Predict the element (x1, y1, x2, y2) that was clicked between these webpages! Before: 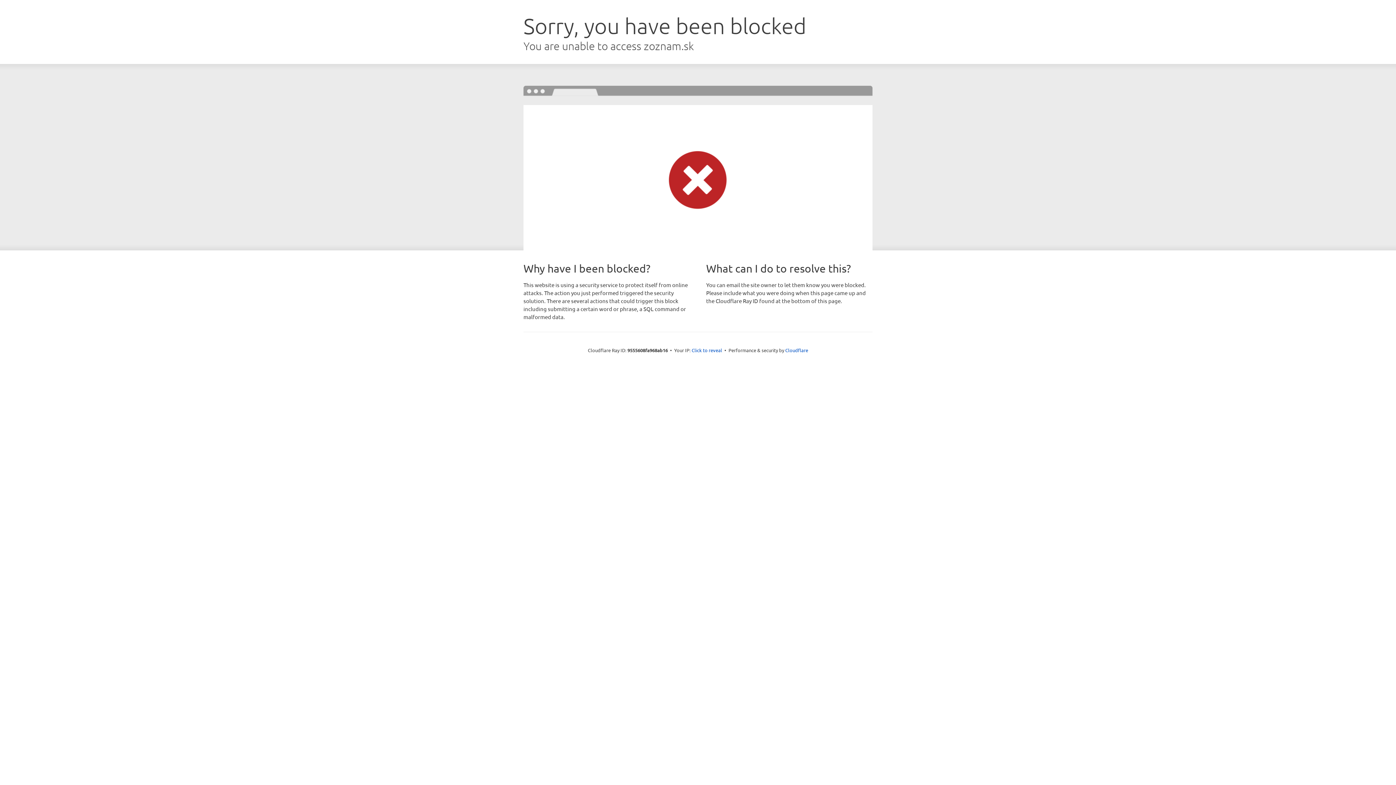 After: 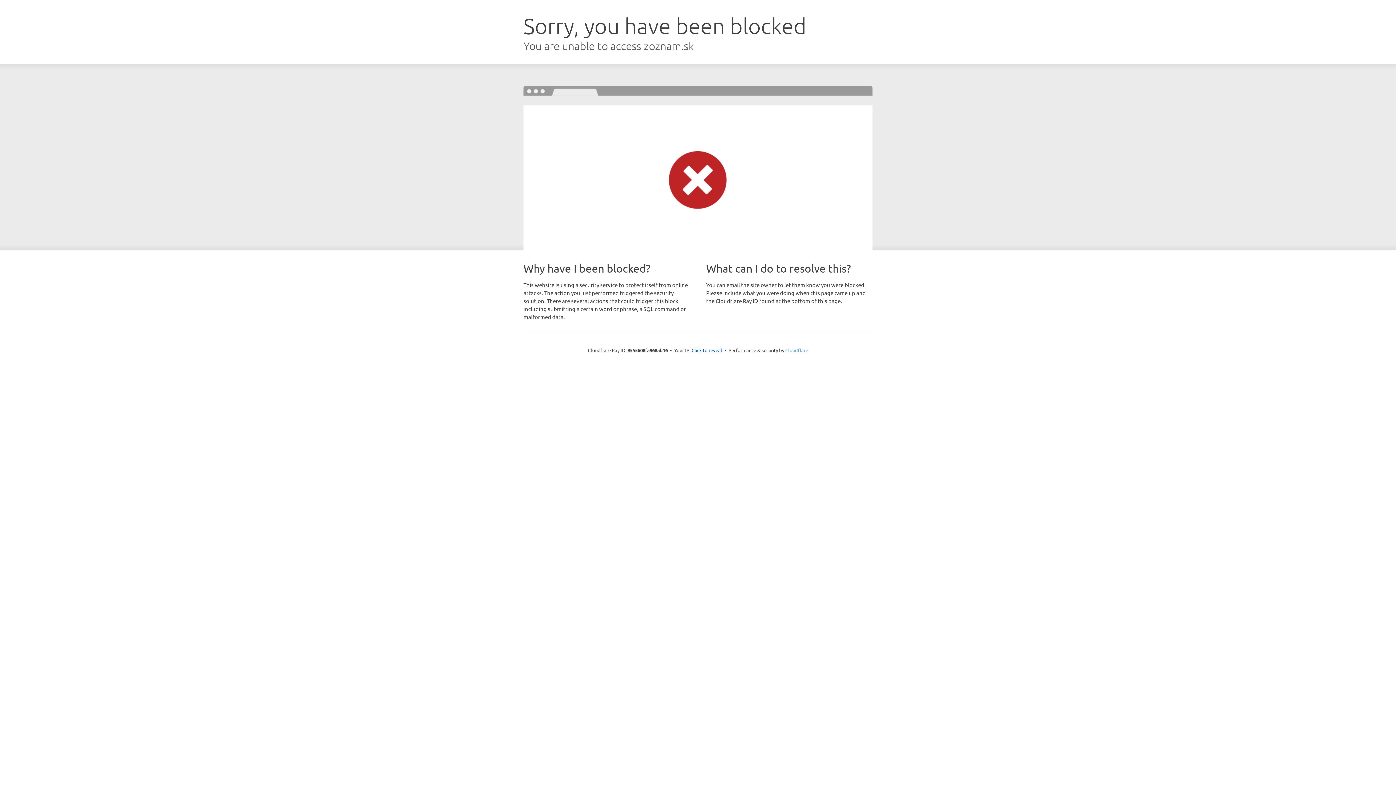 Action: label: Cloudflare bbox: (785, 347, 808, 353)